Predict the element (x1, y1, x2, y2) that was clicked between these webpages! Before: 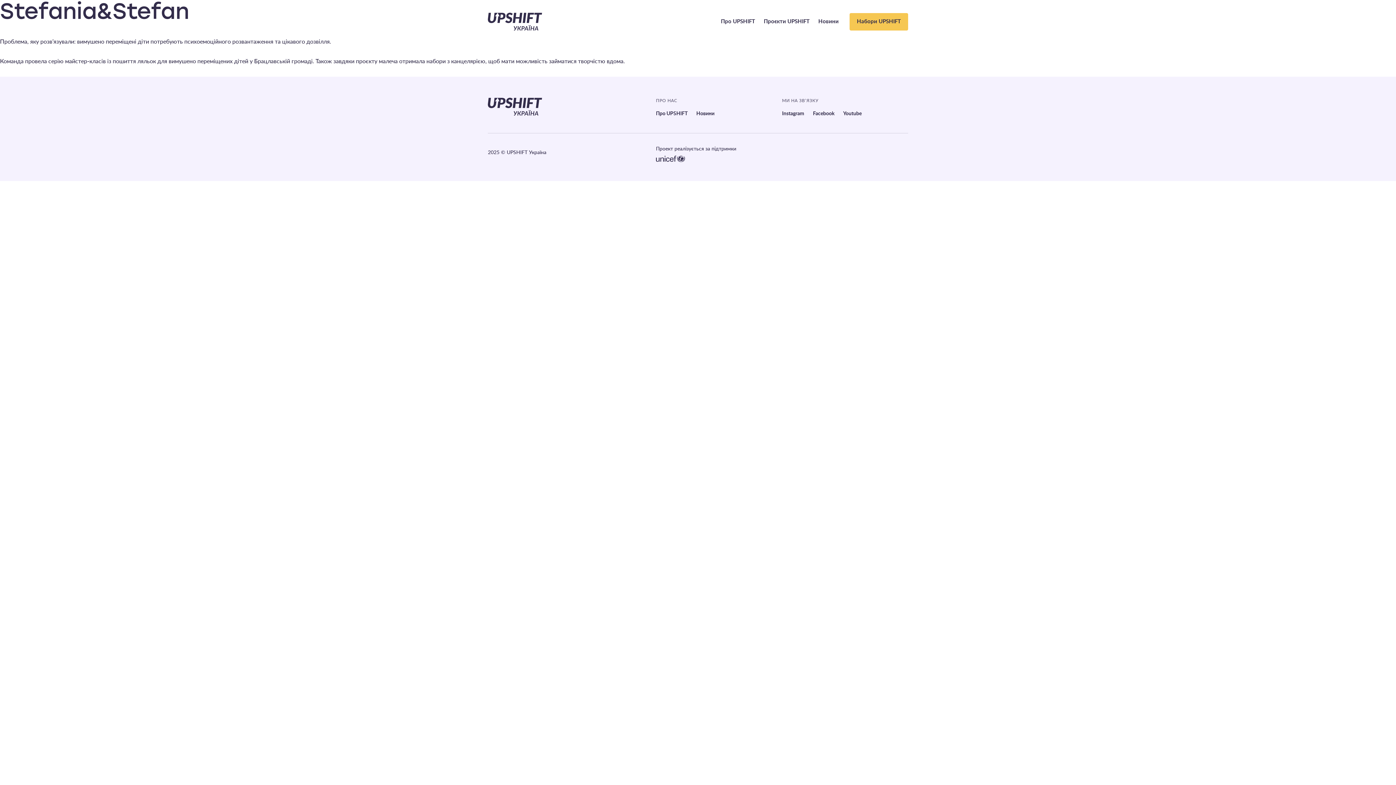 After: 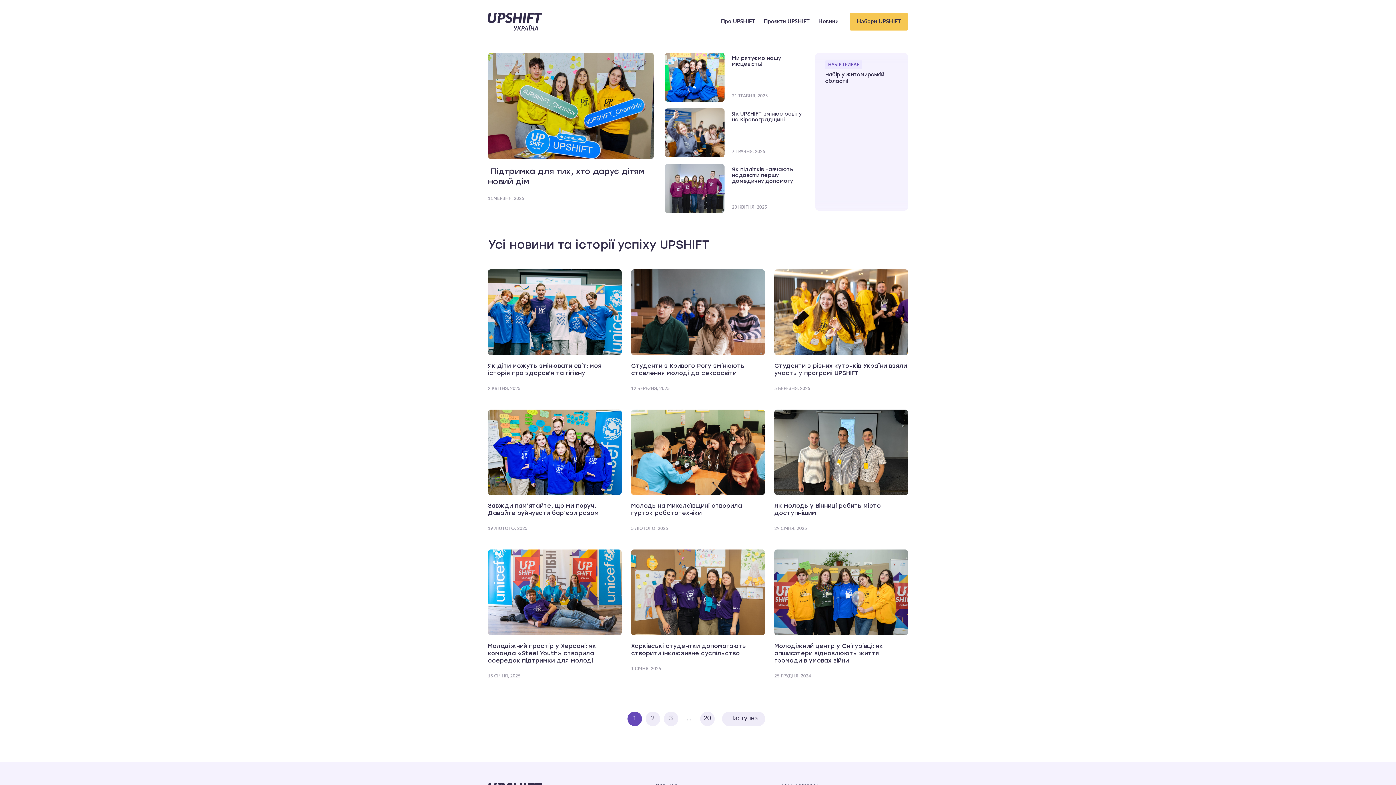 Action: bbox: (818, 18, 838, 24) label: Новини